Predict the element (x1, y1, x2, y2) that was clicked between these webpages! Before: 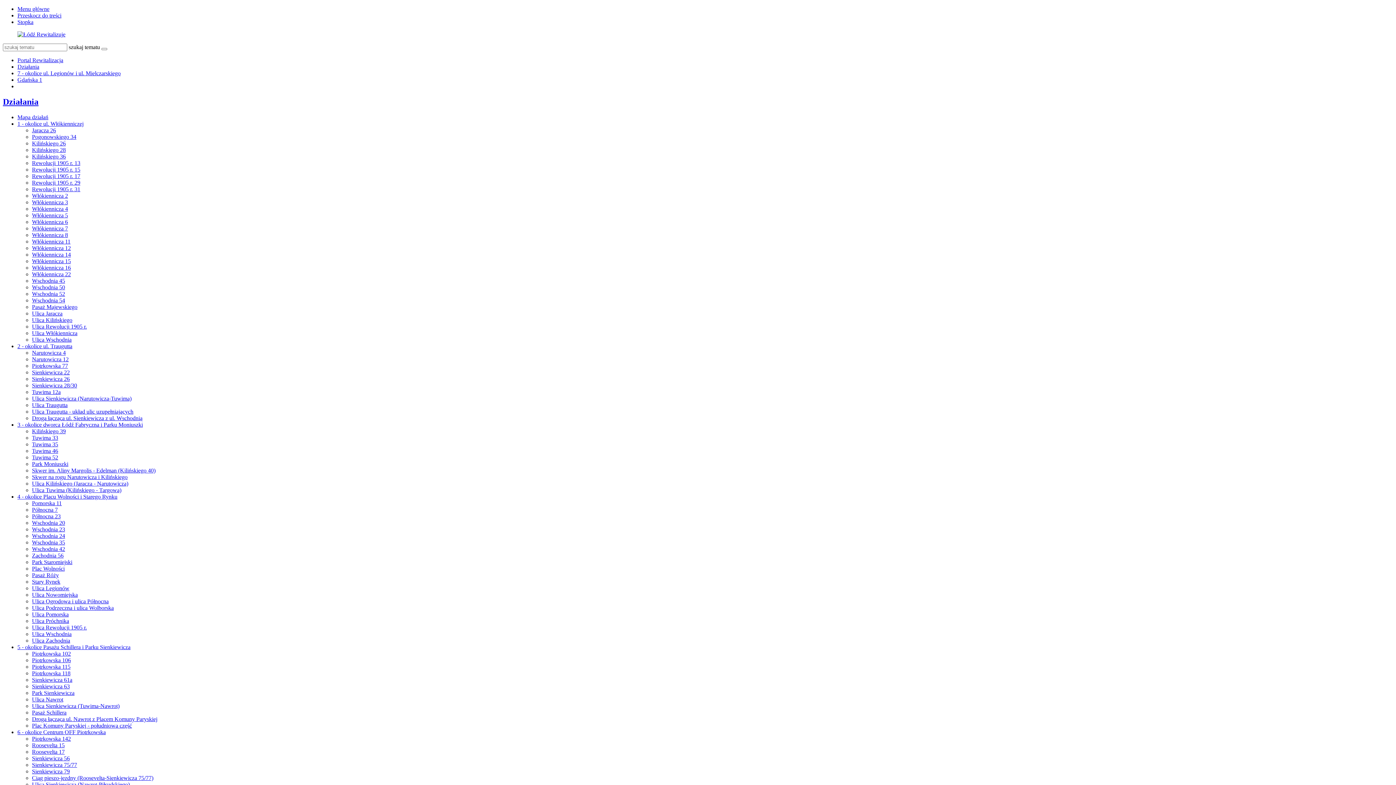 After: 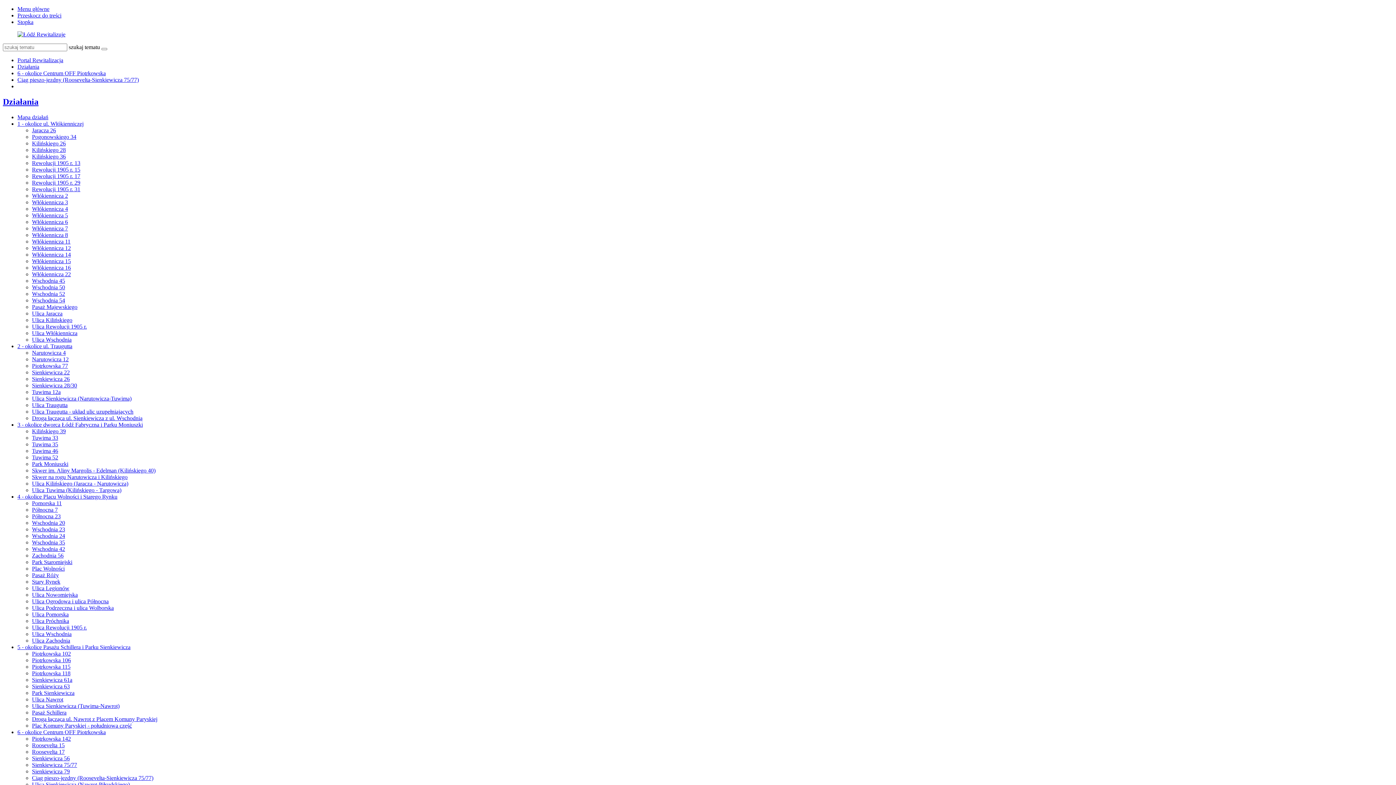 Action: label: Ciąg pieszo-jezdny (Roosevelta-Sienkiewicza 75/77) bbox: (32, 775, 153, 781)